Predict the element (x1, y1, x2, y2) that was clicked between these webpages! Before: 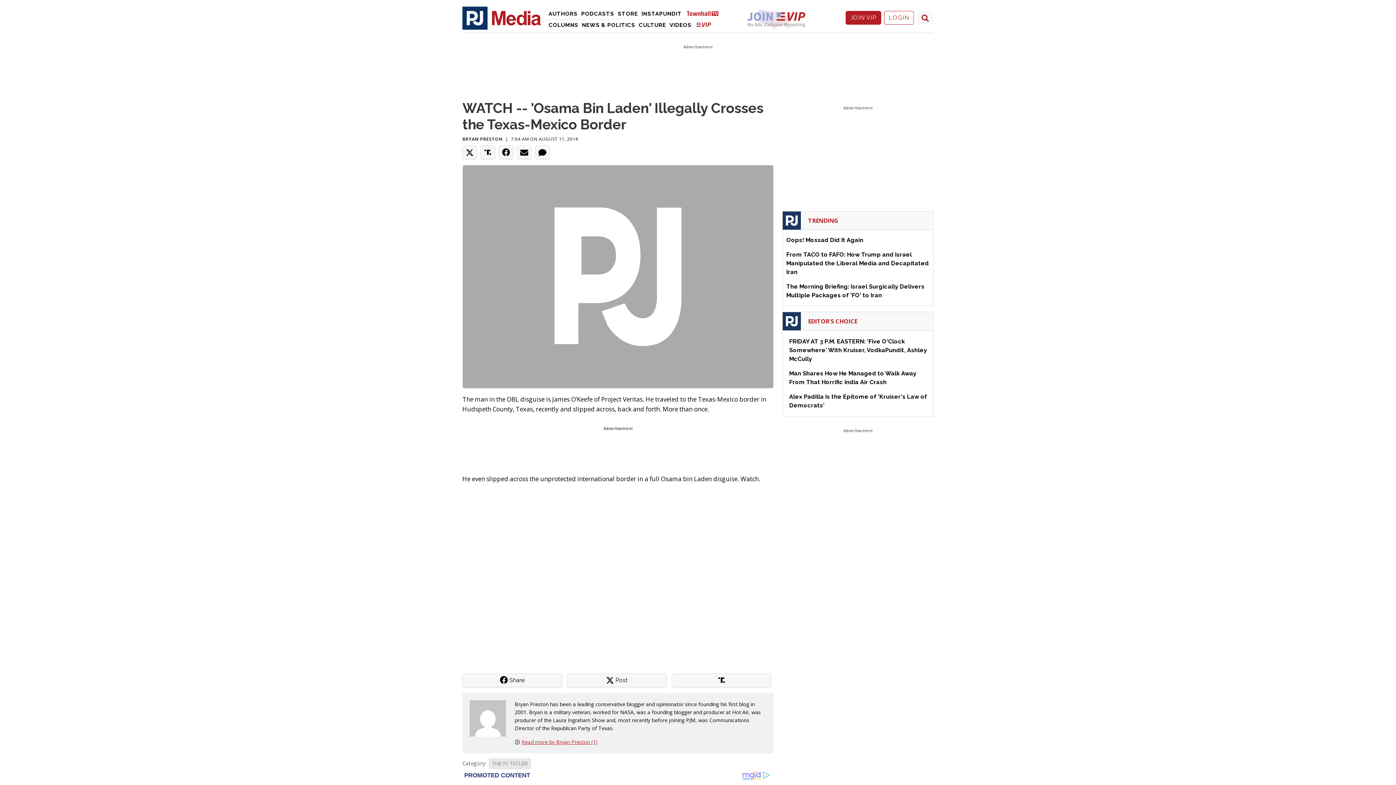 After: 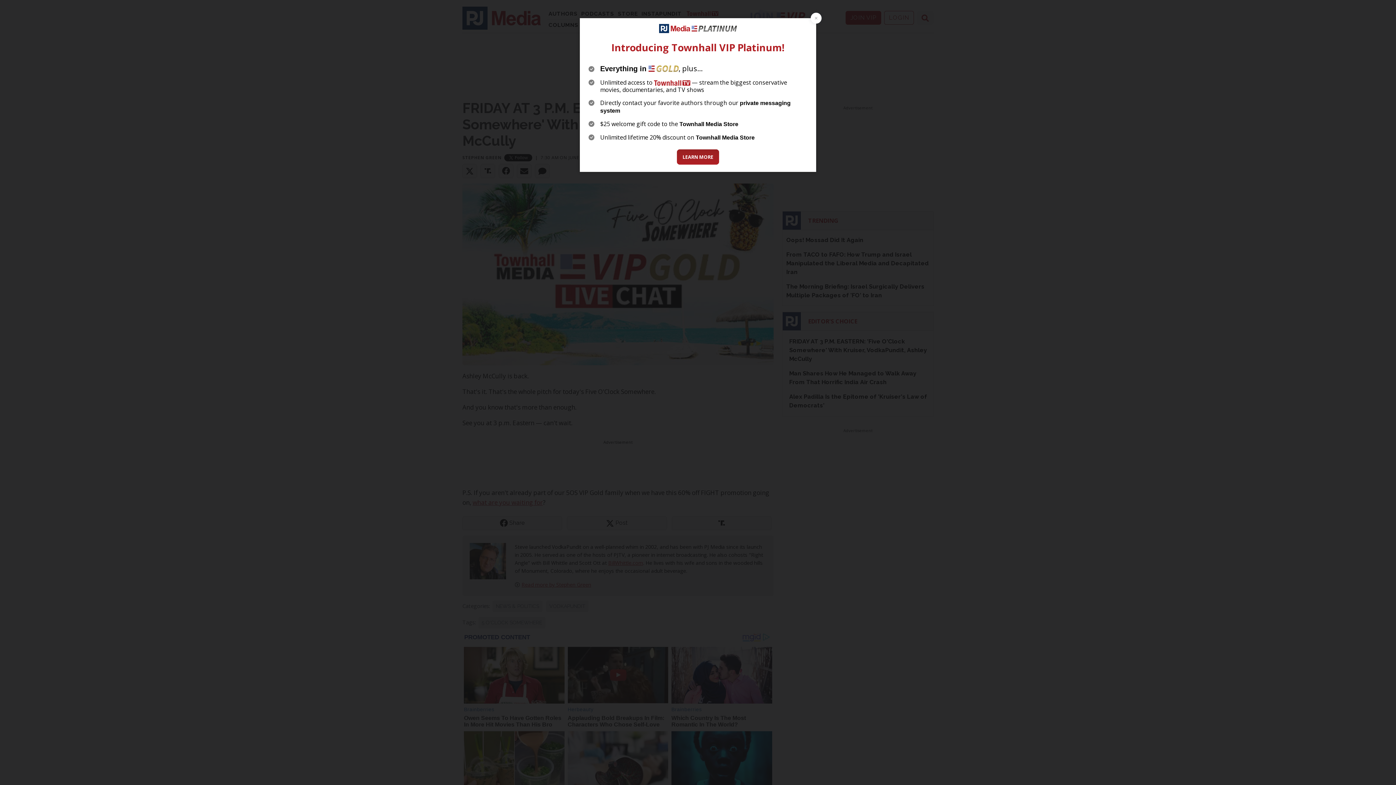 Action: bbox: (789, 338, 927, 362) label: FRIDAY AT 3 P.M. EASTERN: 'Five O'Clock Somewhere' With Kruiser, VodkaPundit, Ashley McCully